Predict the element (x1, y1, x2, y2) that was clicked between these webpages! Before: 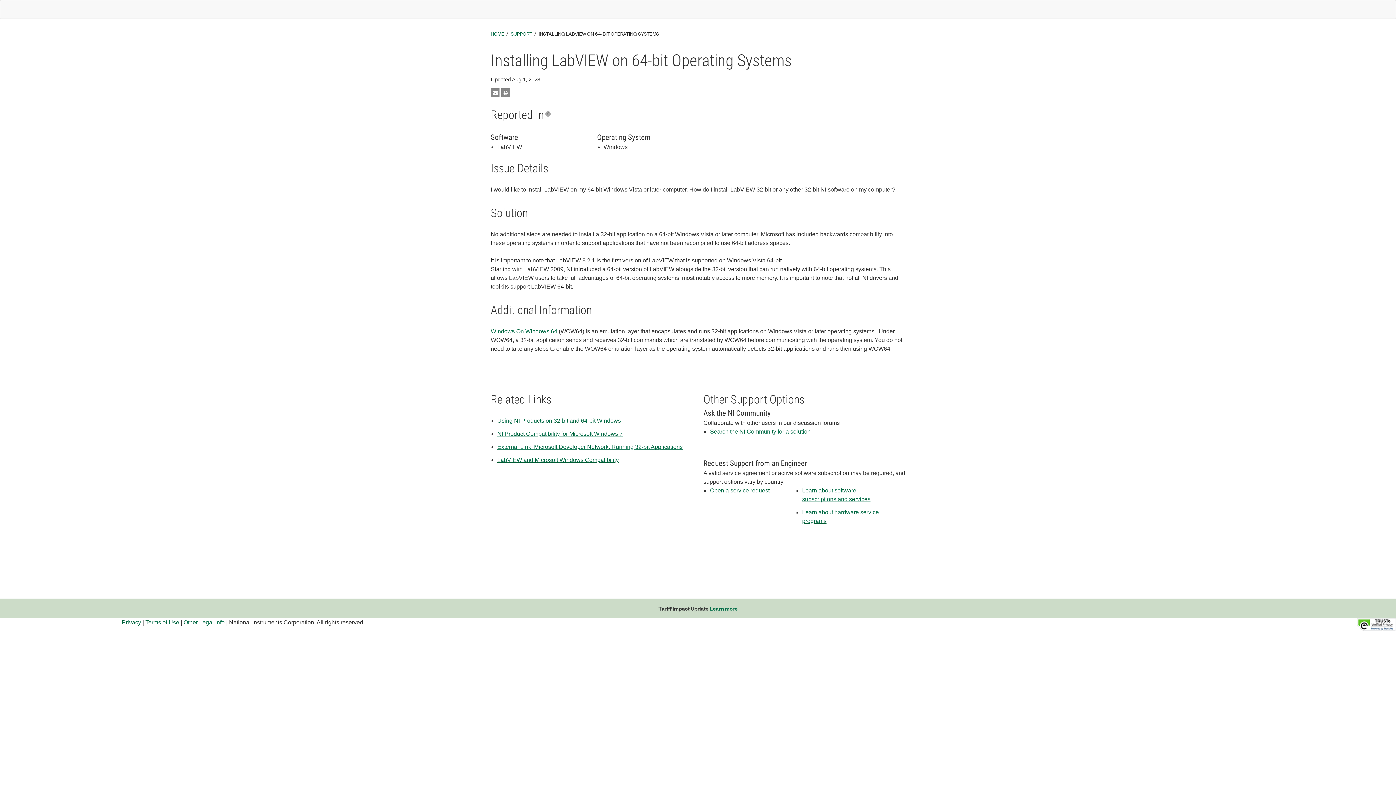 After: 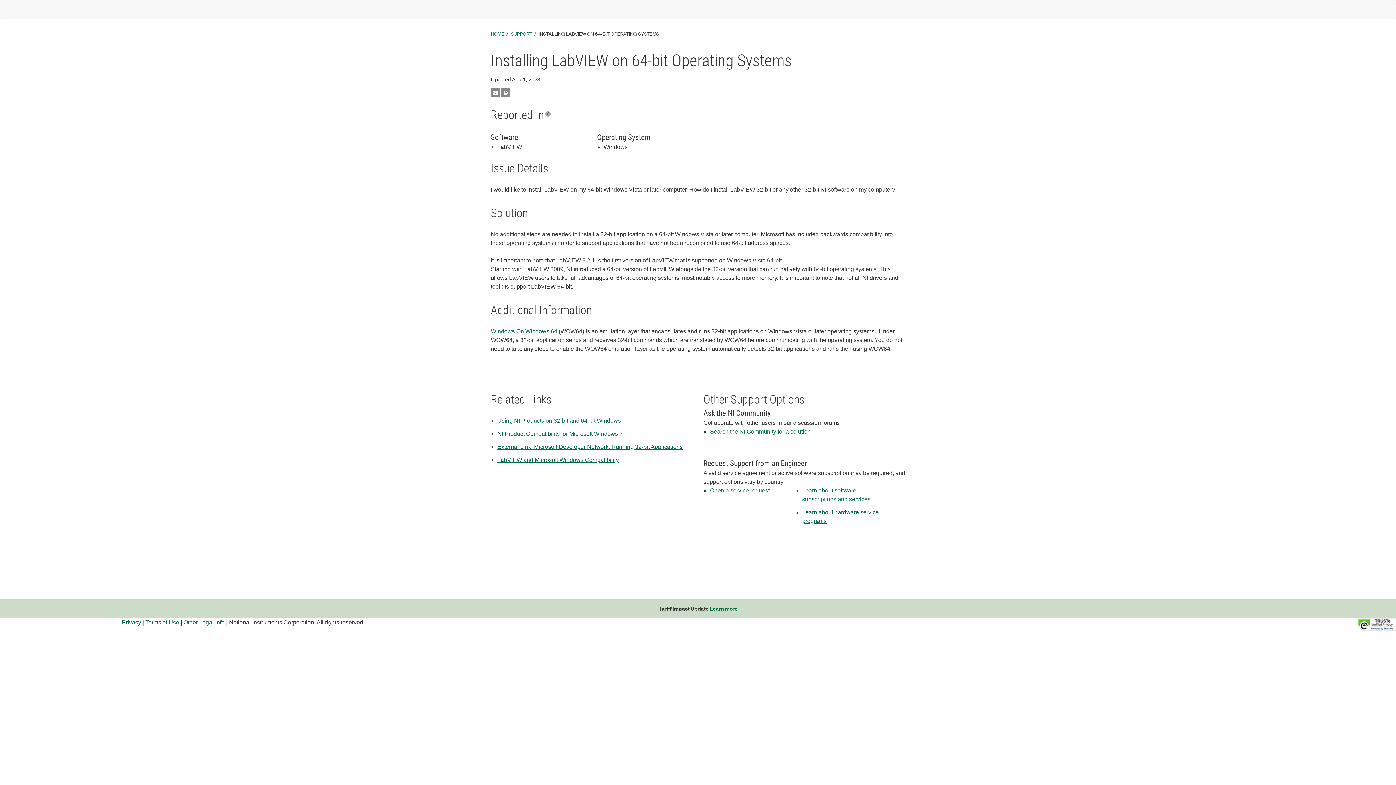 Action: bbox: (497, 457, 618, 463) label: LabVIEW and Microsoft Windows Compatibility